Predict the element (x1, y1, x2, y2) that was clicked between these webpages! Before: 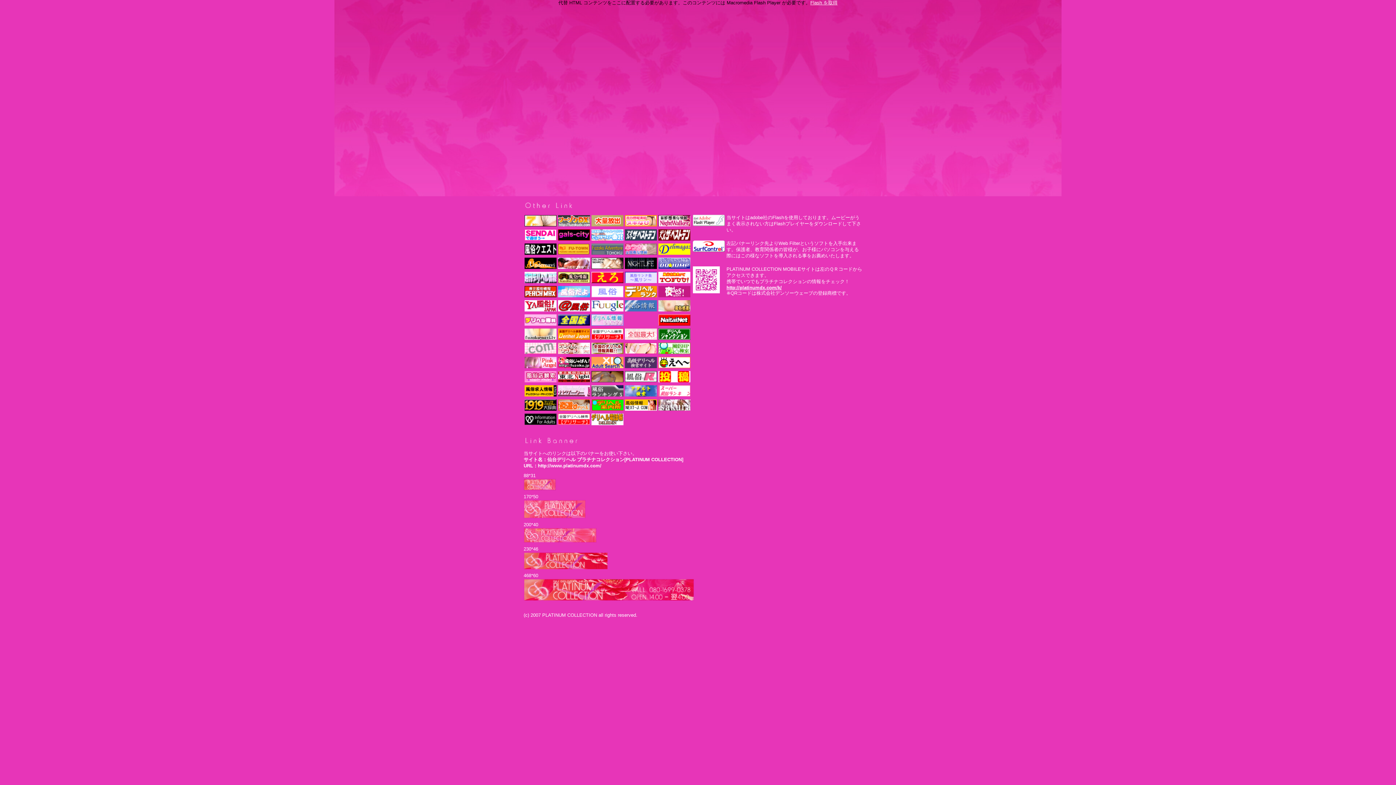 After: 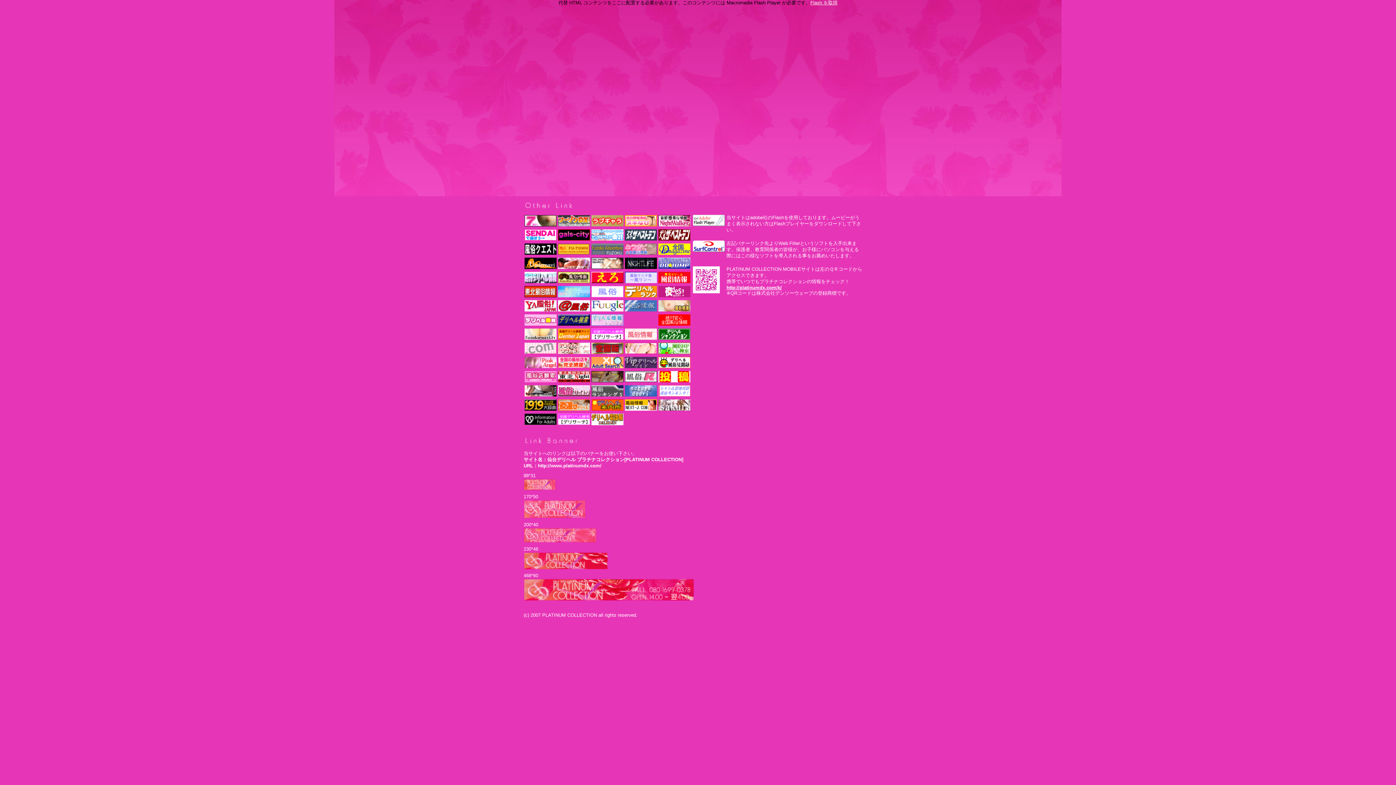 Action: bbox: (692, 247, 724, 253)